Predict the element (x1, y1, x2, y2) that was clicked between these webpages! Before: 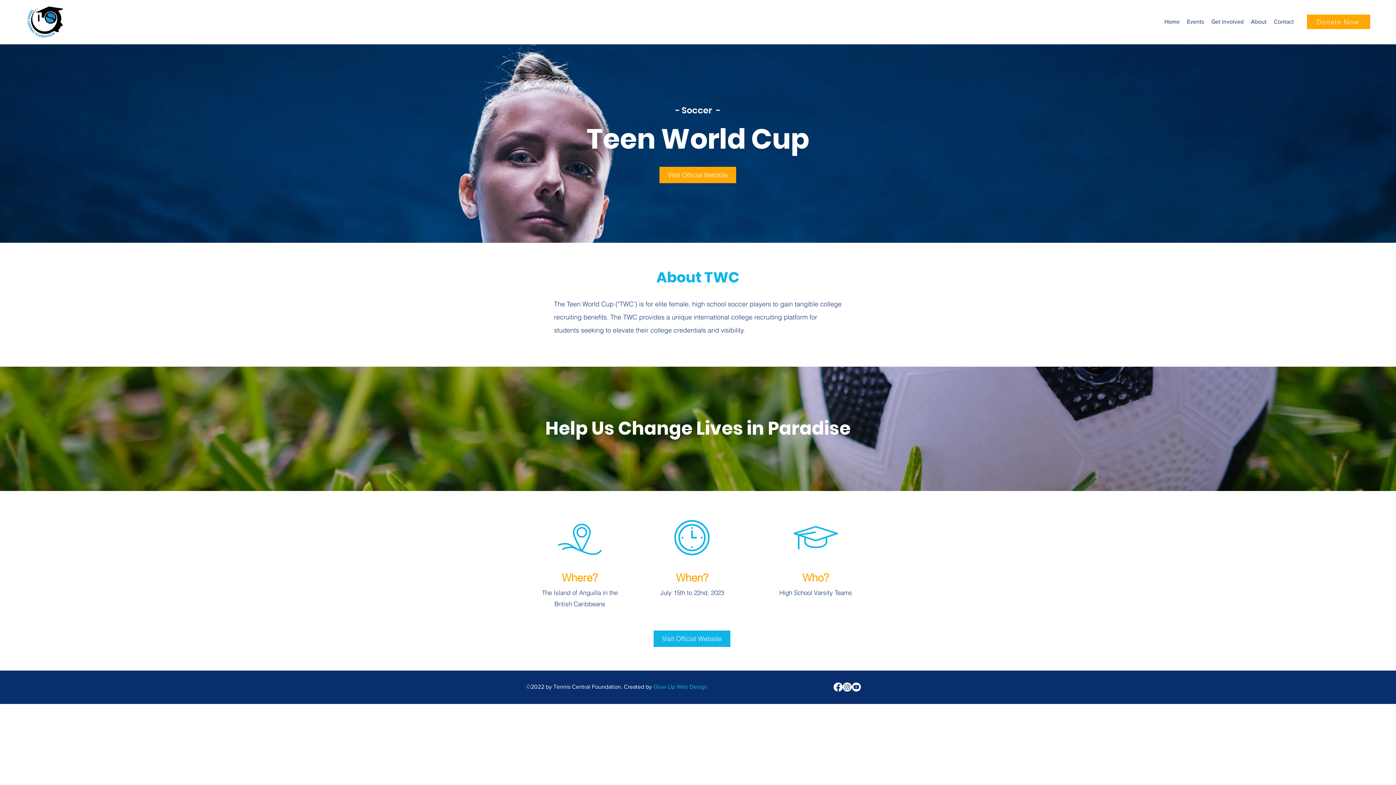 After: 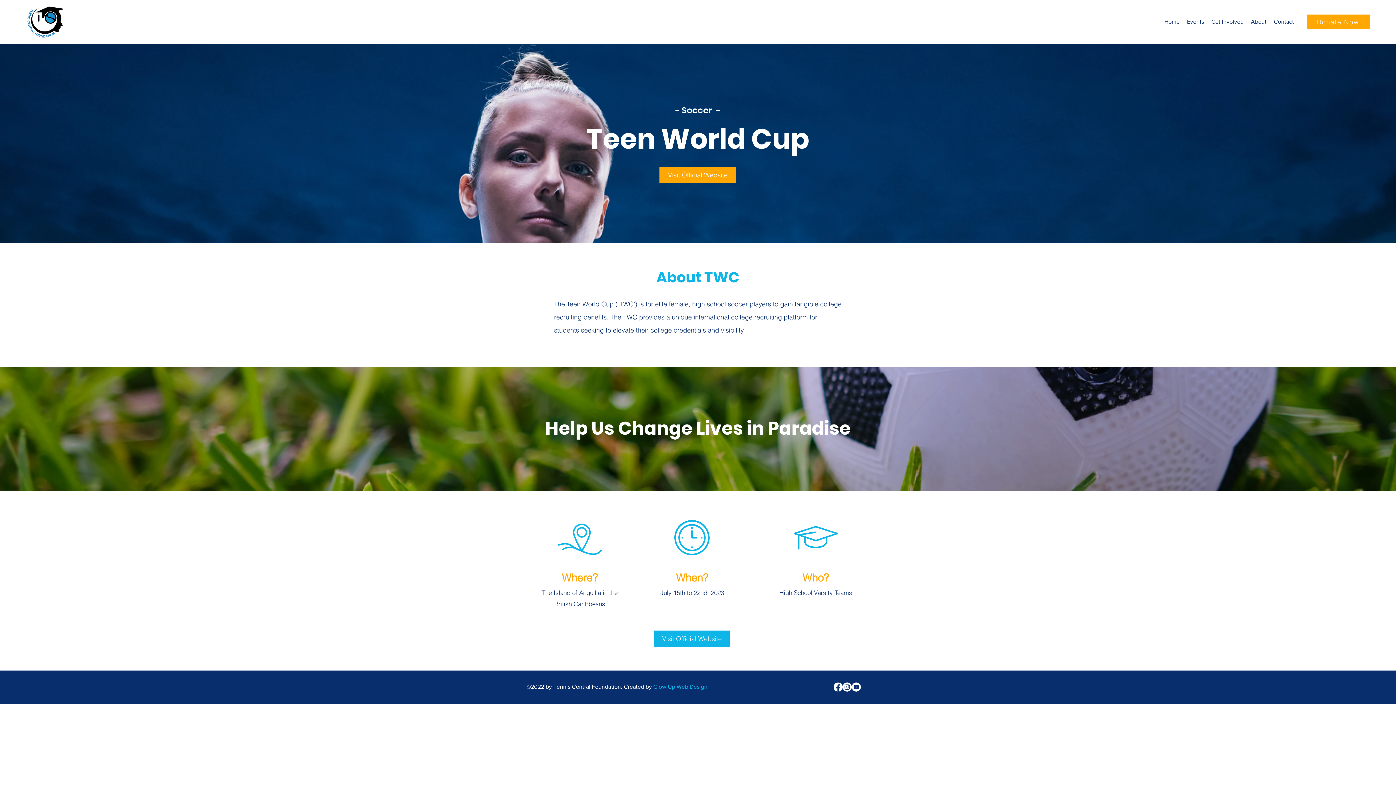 Action: label: Facebook bbox: (833, 682, 842, 692)